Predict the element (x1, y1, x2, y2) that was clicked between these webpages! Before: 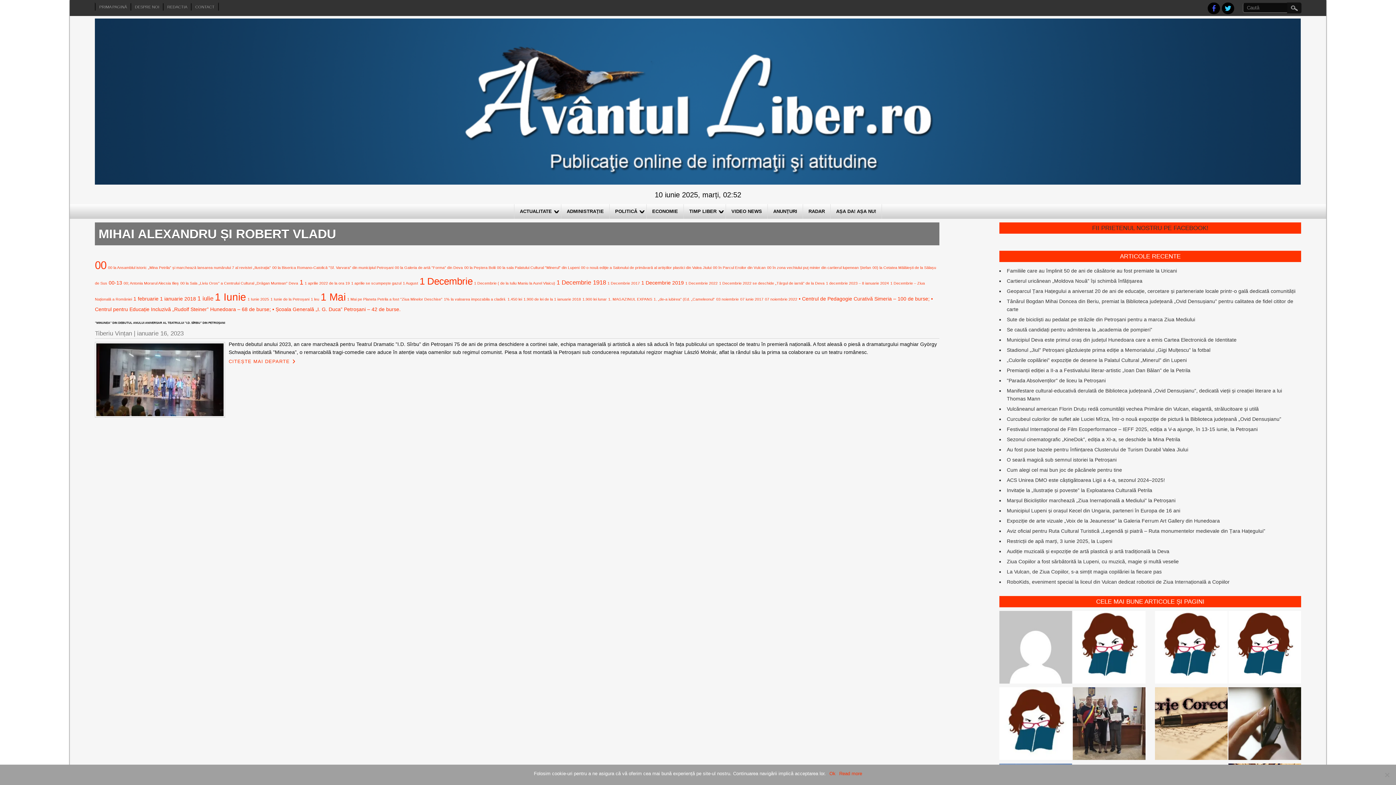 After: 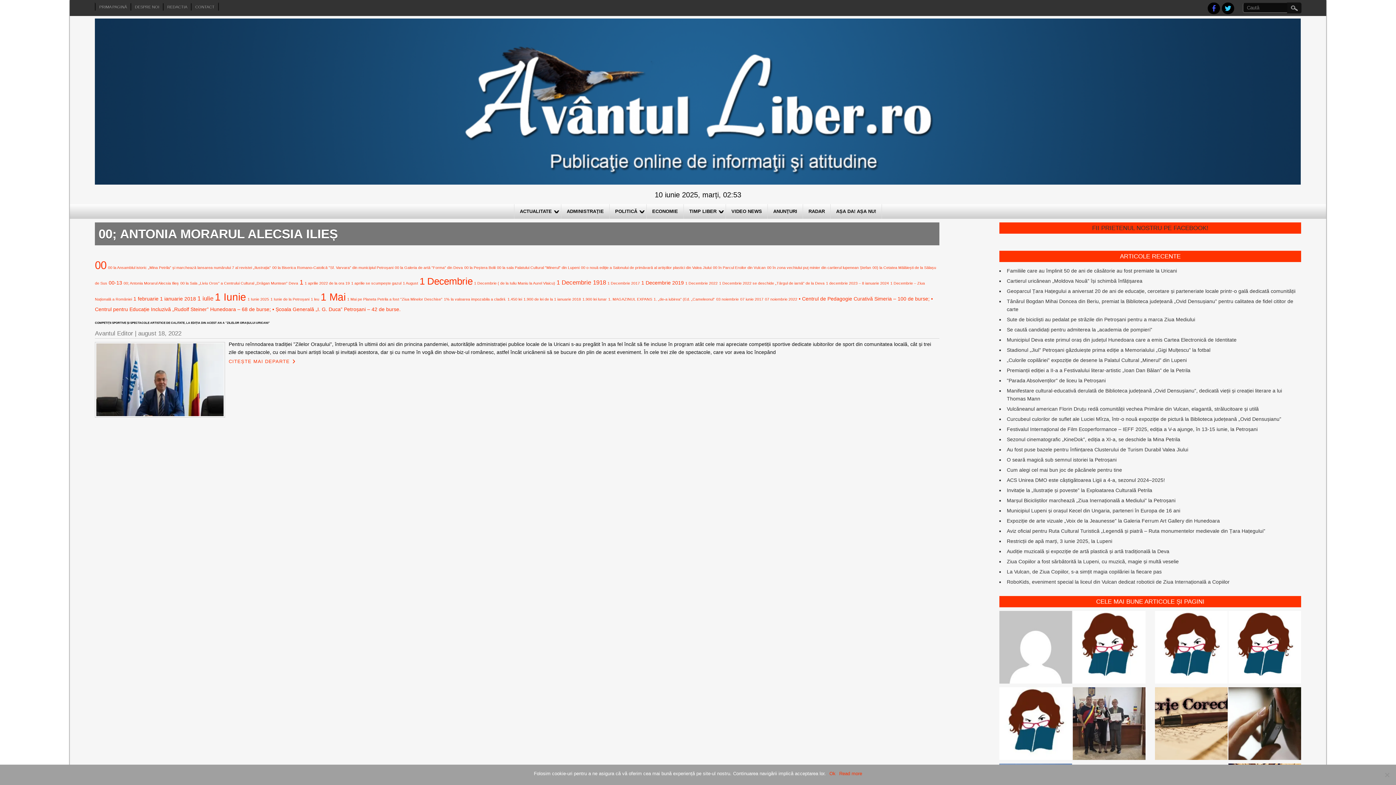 Action: label: 00; Antonia Morarul Alecsia Ilieș (1 element) bbox: (123, 281, 178, 285)